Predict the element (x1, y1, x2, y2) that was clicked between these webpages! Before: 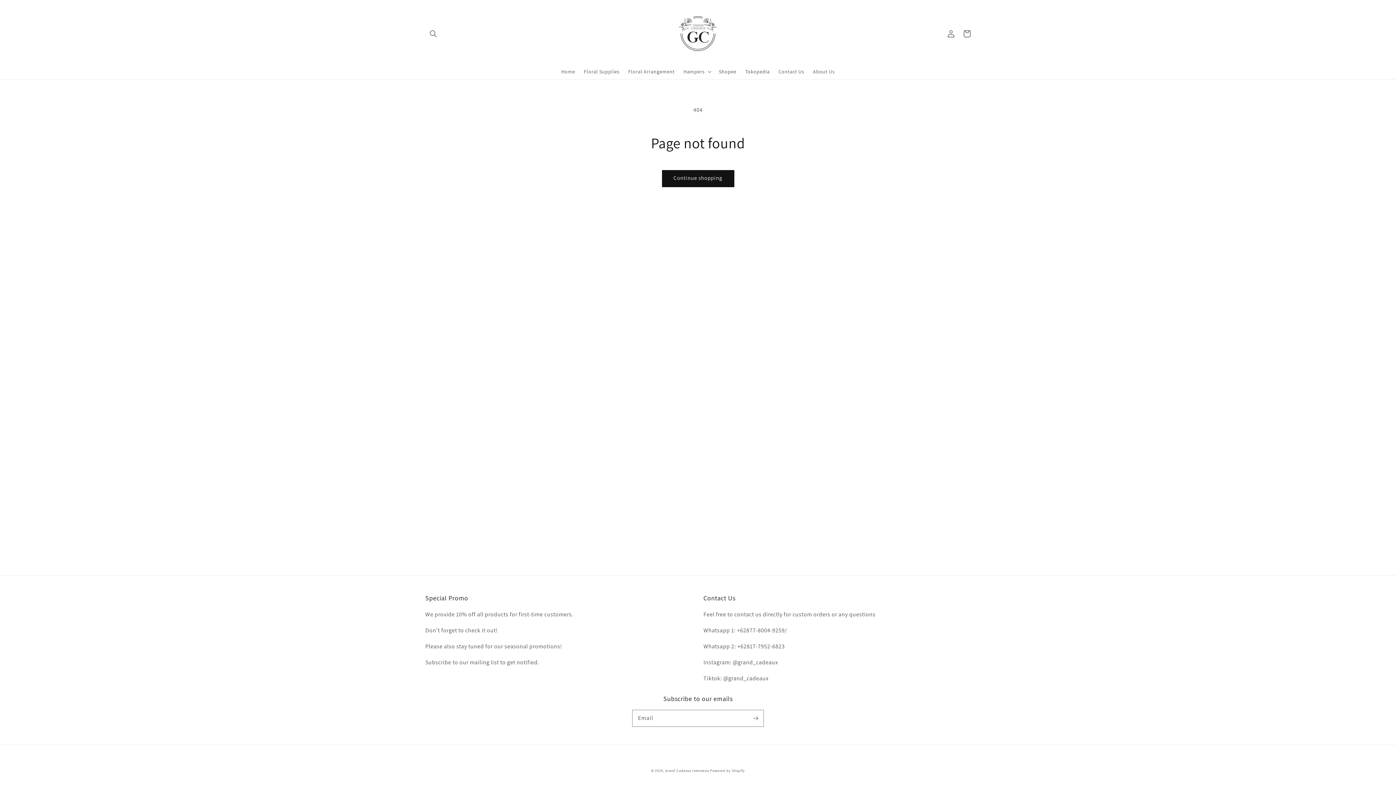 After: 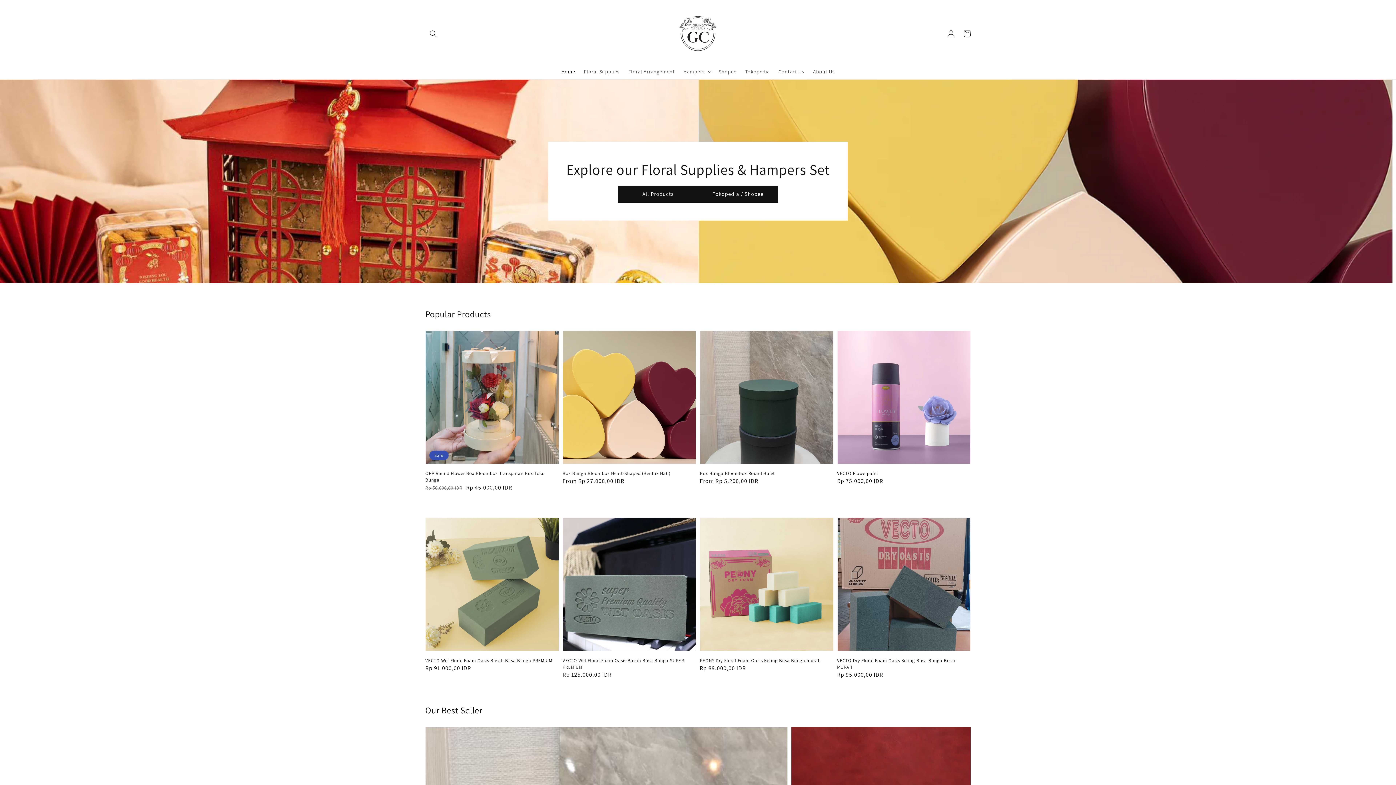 Action: bbox: (557, 63, 579, 79) label: Home